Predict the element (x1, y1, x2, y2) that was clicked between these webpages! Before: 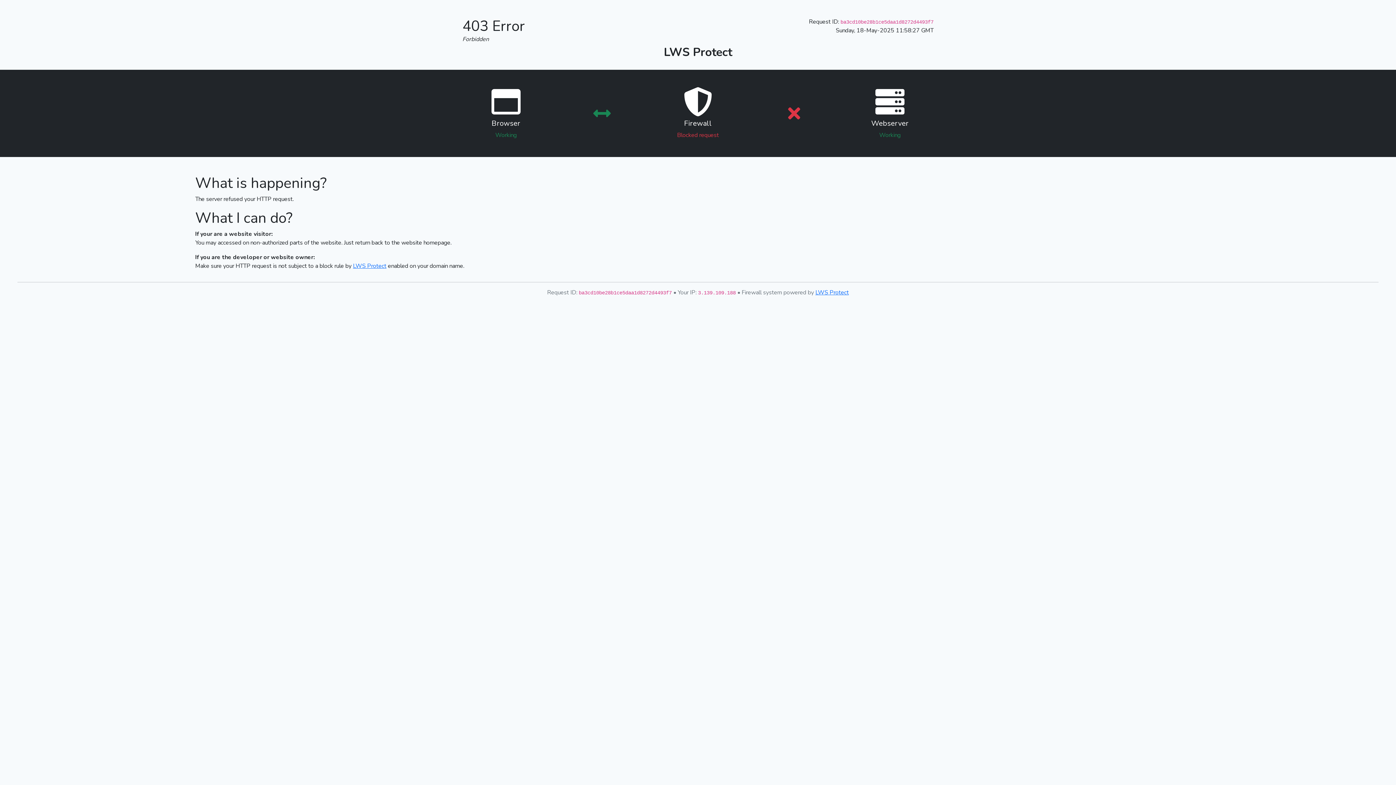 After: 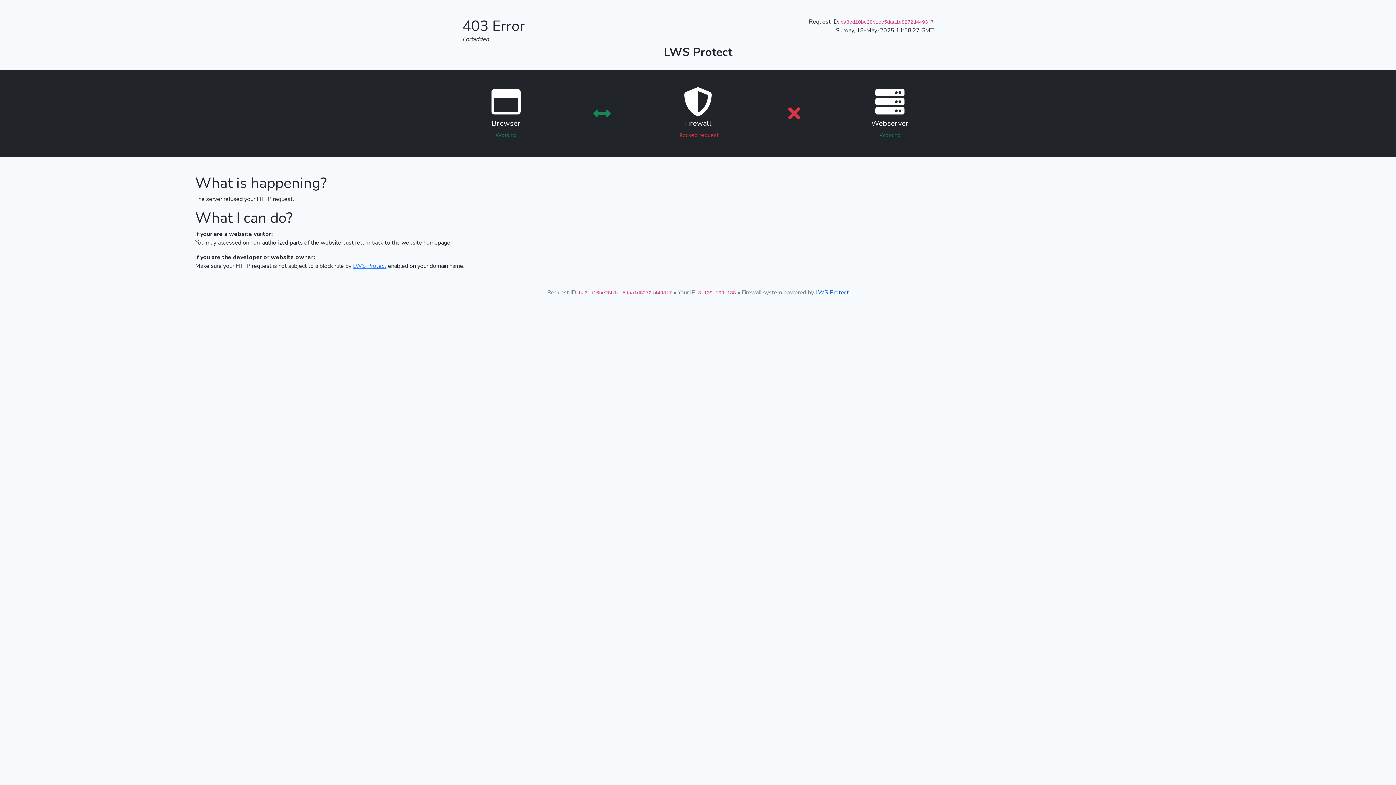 Action: bbox: (815, 288, 849, 296) label: LWS Protect